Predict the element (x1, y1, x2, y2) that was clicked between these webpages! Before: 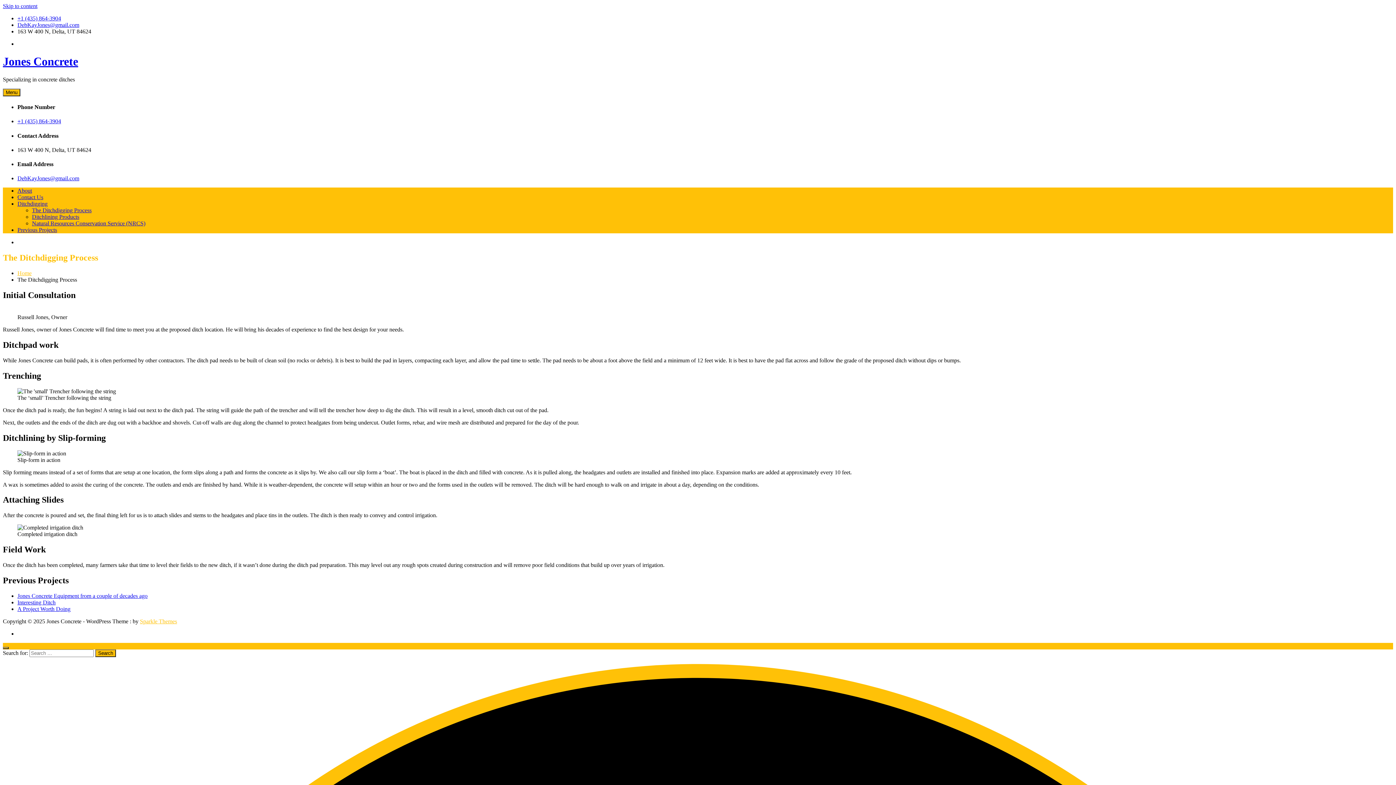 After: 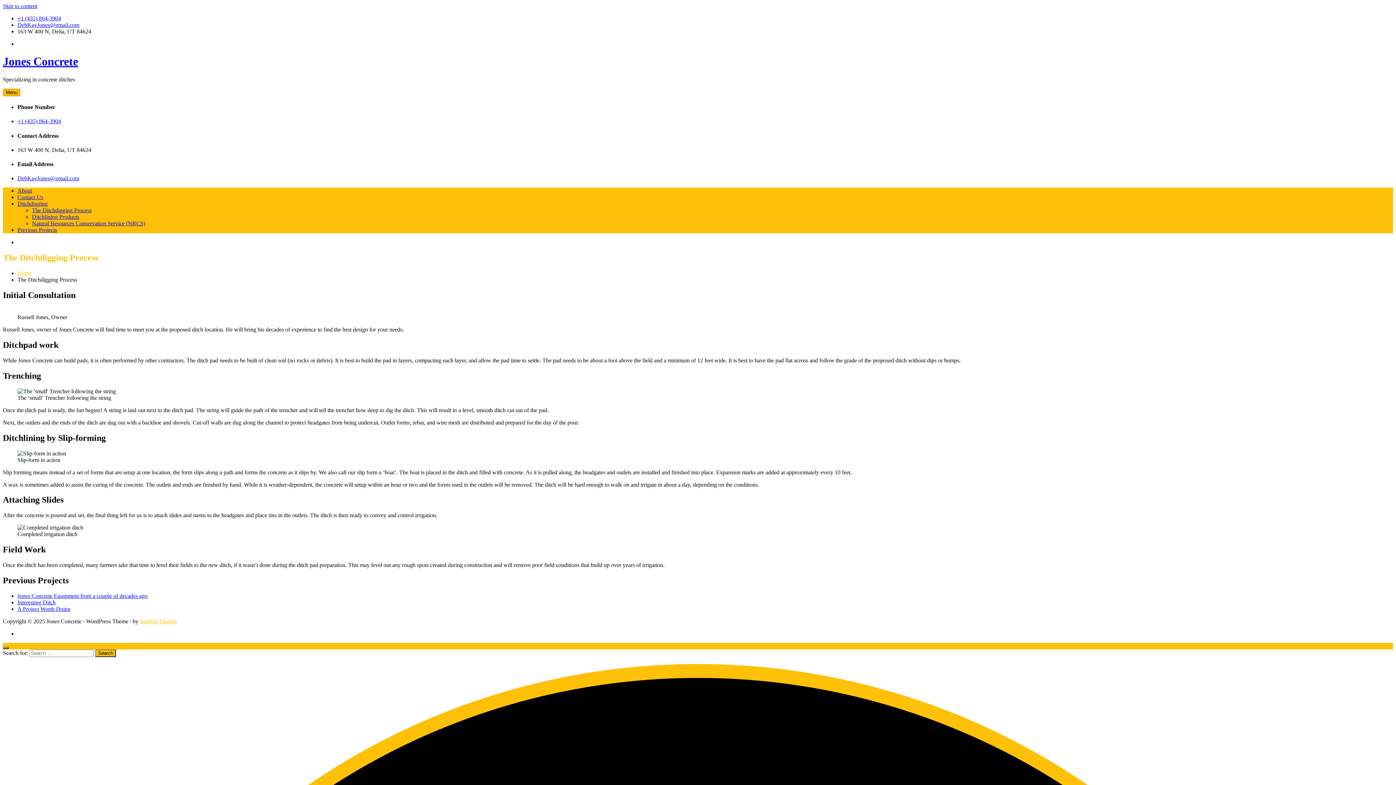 Action: bbox: (2, 88, 20, 96) label: Menu